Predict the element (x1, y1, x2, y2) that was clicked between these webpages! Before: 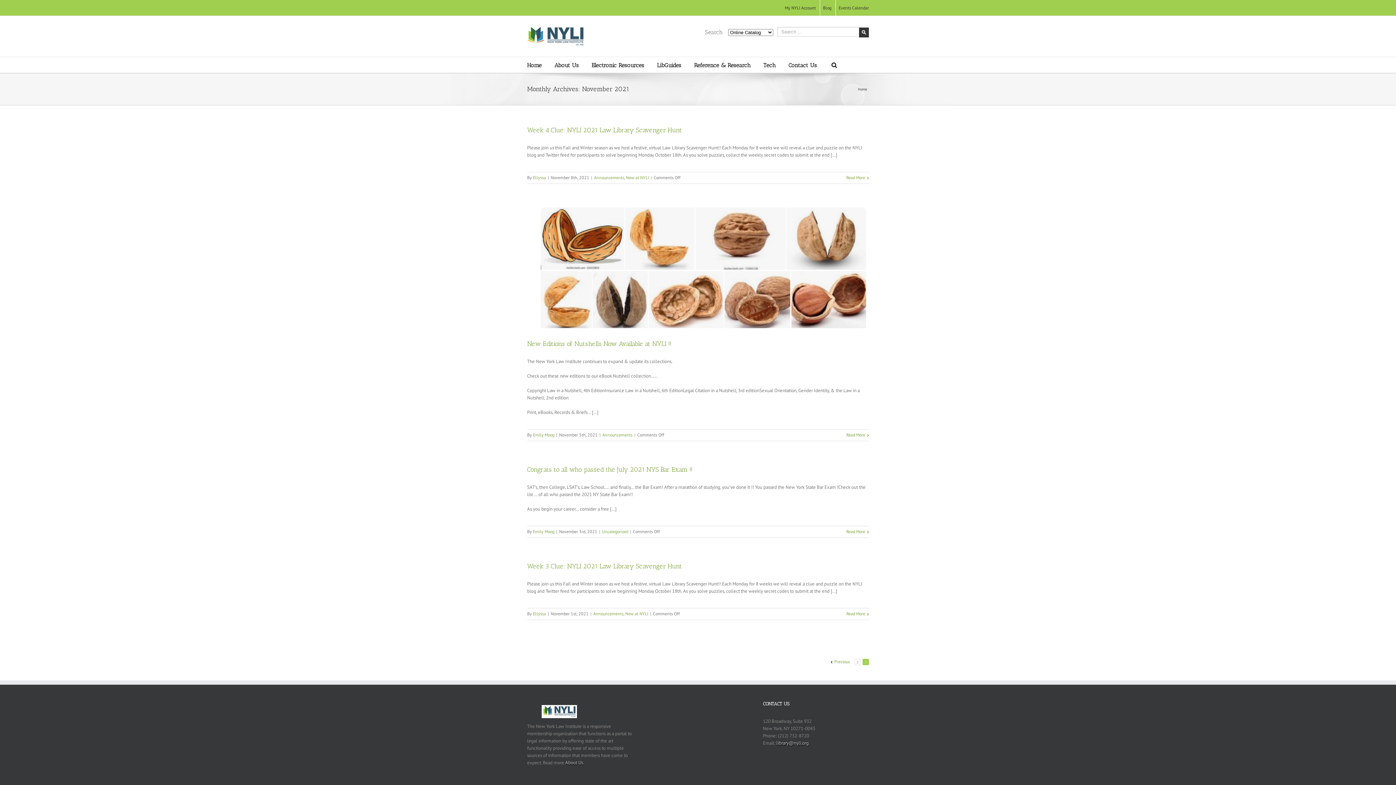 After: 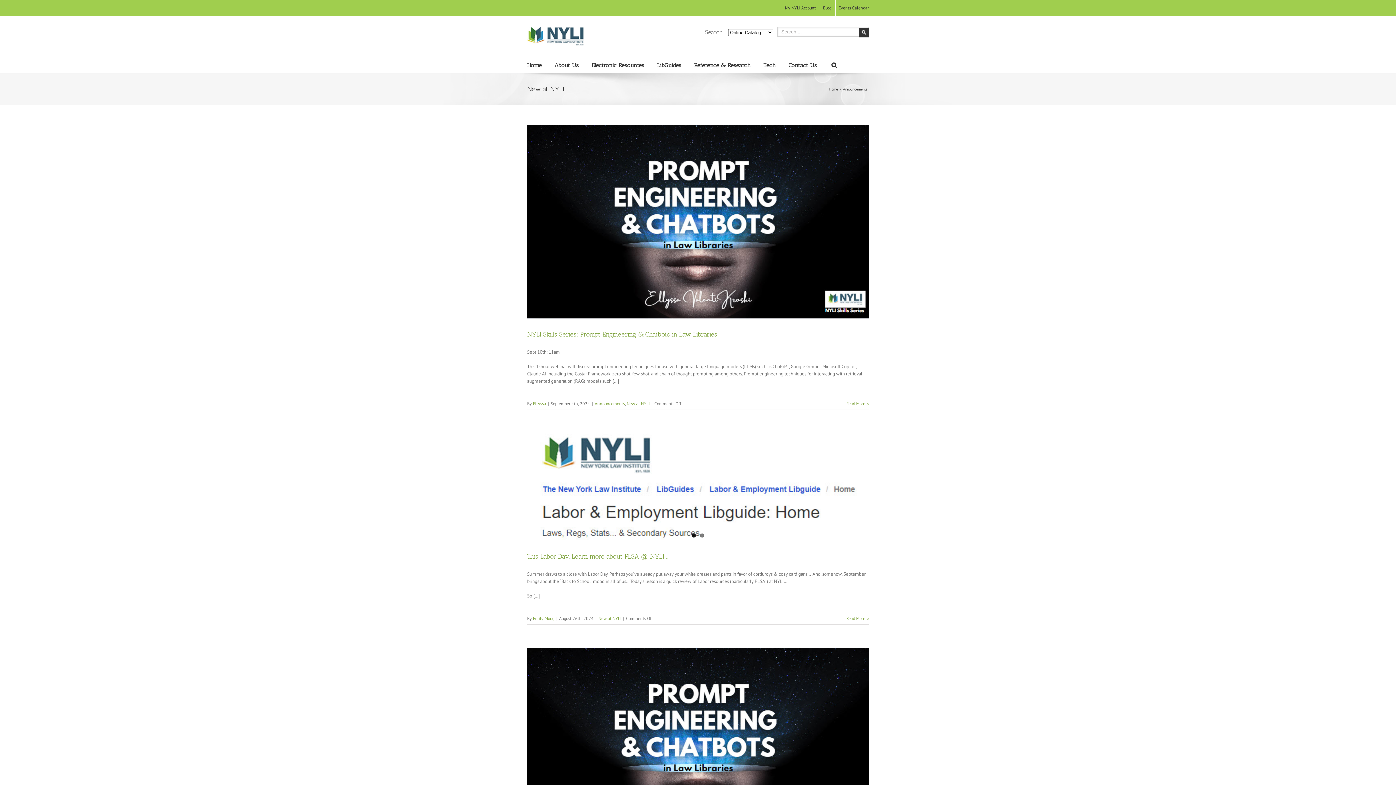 Action: bbox: (625, 611, 648, 616) label: New at NYLI